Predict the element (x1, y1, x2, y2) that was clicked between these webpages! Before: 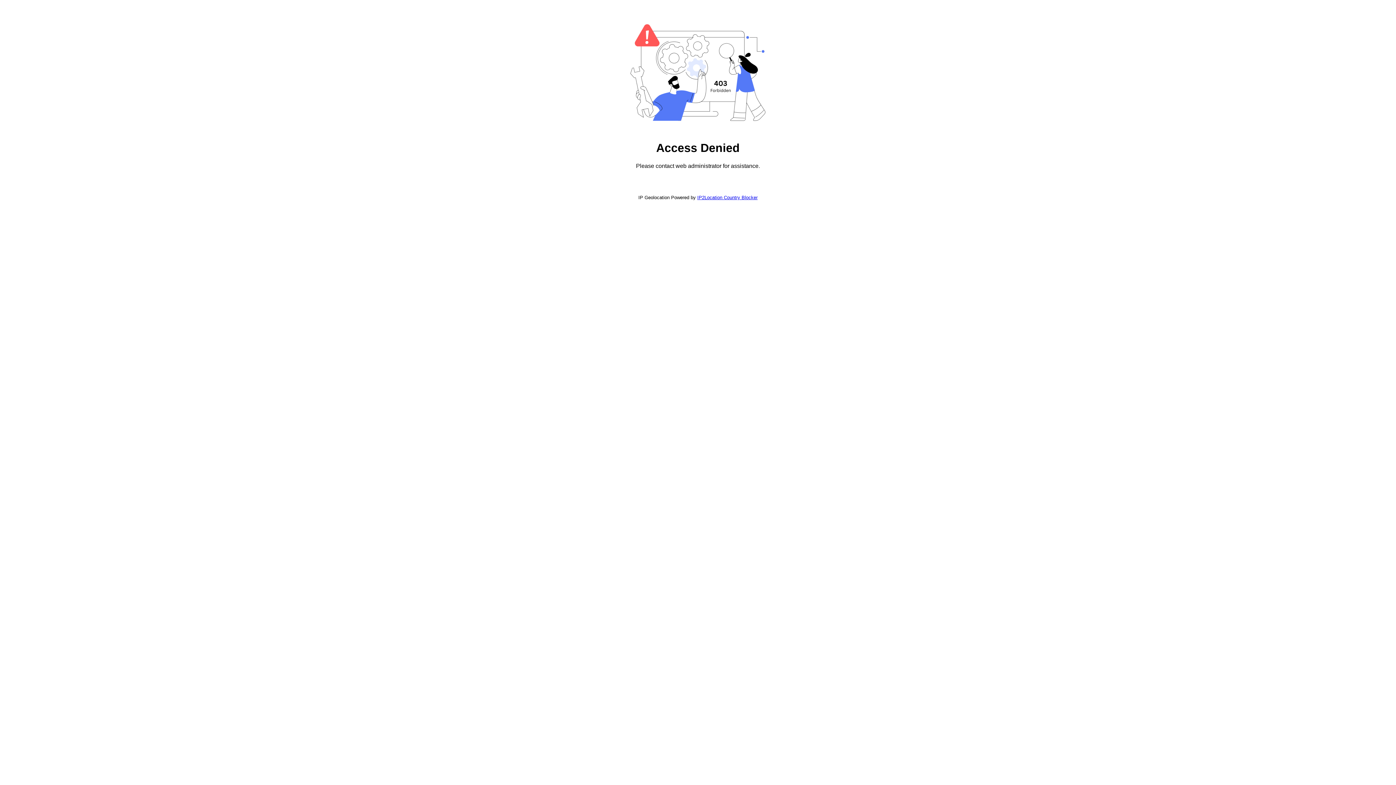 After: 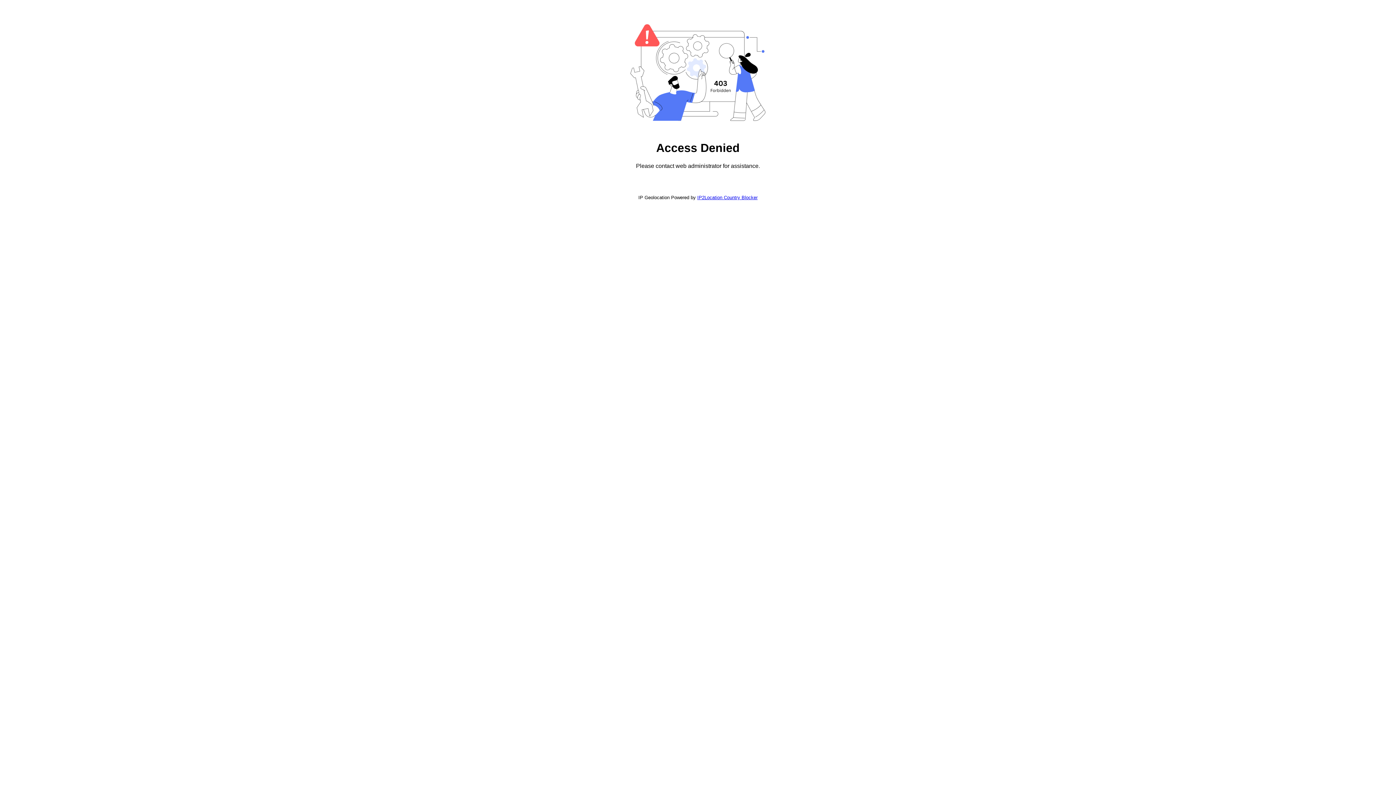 Action: label: IP2Location Country Blocker bbox: (697, 194, 757, 200)